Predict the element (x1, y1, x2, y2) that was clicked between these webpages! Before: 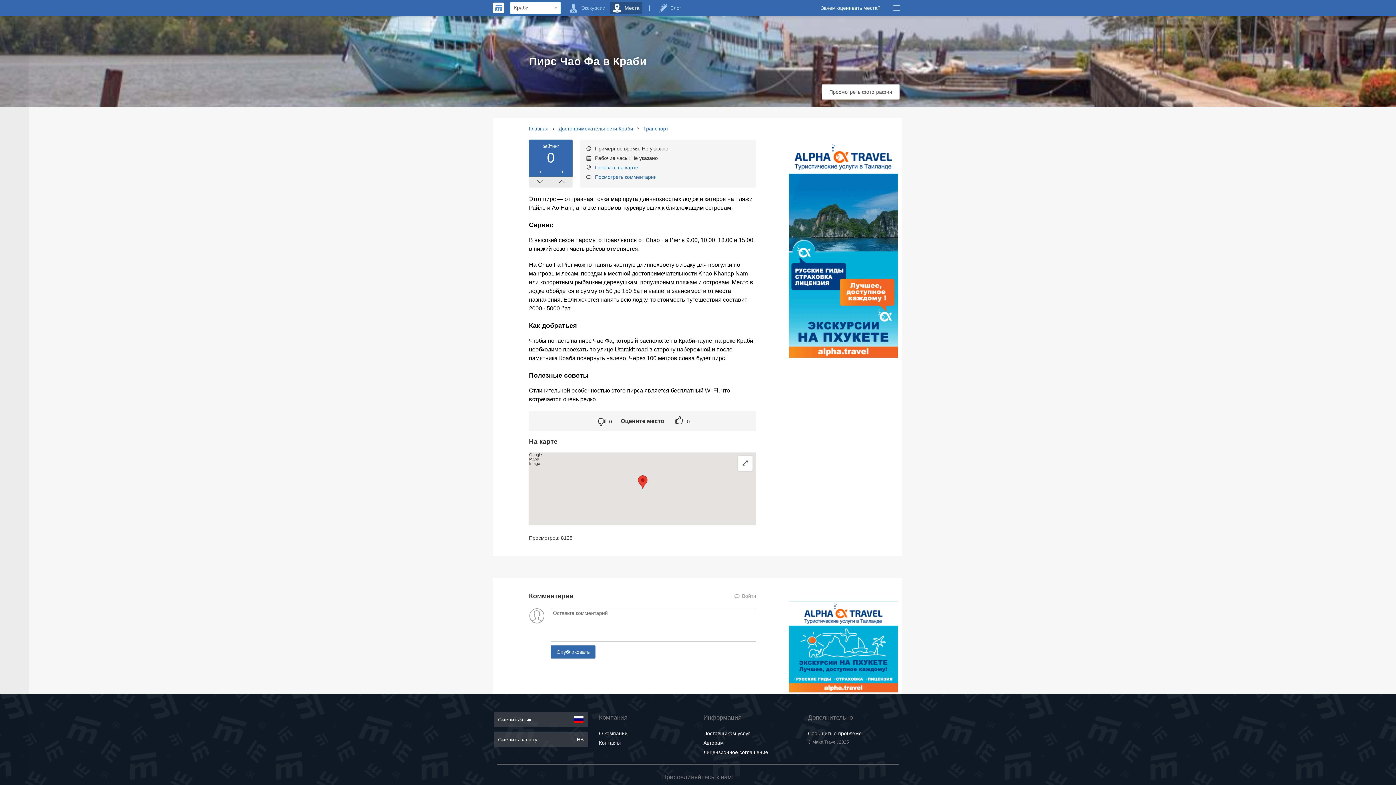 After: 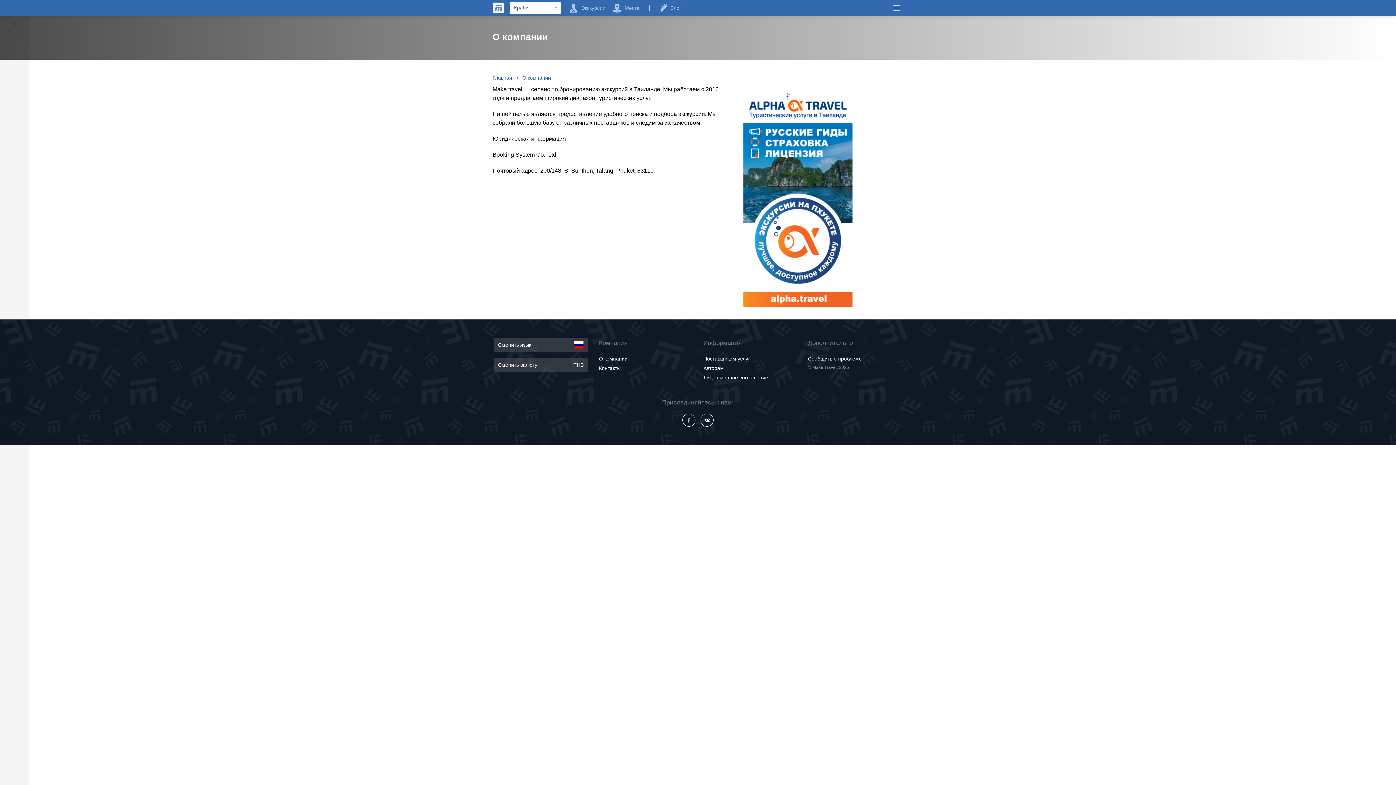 Action: label: О компании bbox: (599, 729, 627, 738)